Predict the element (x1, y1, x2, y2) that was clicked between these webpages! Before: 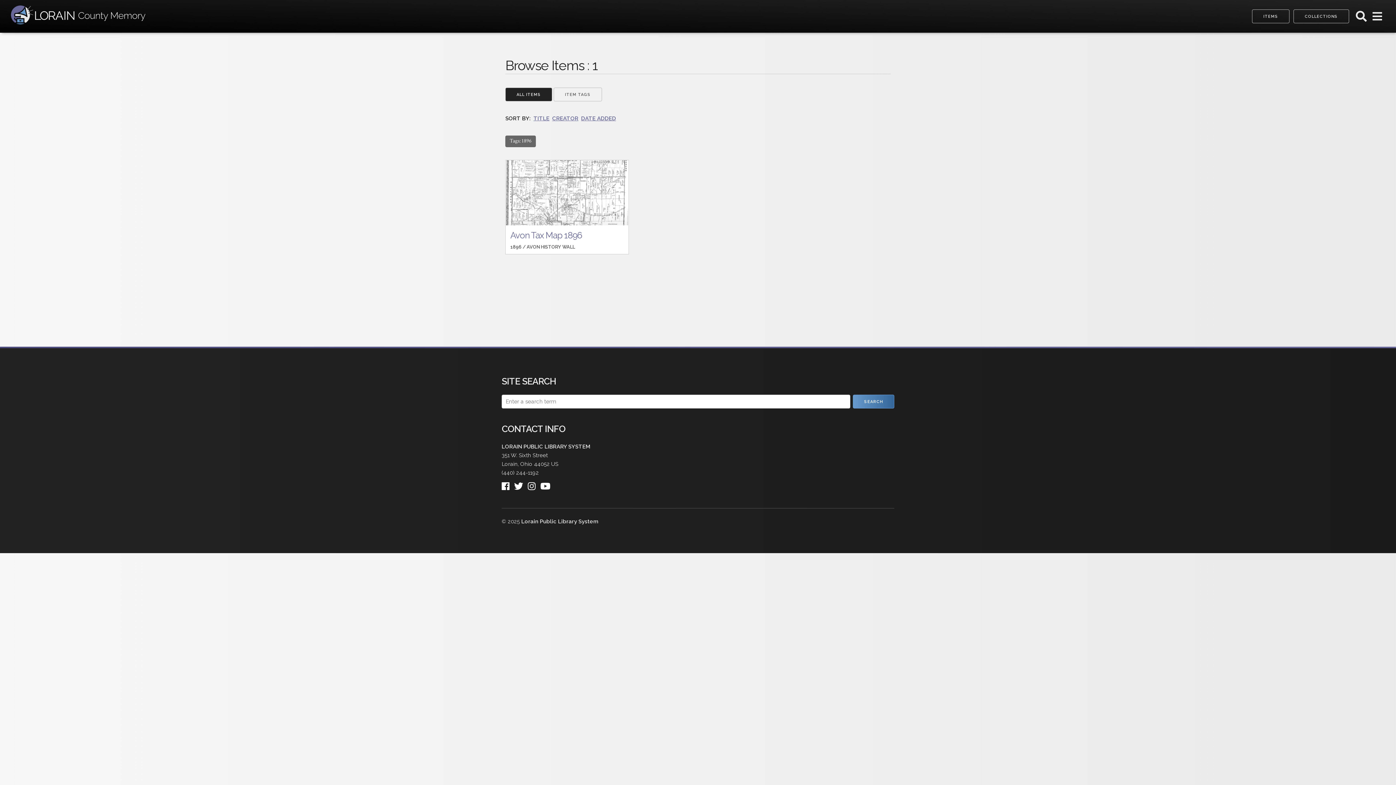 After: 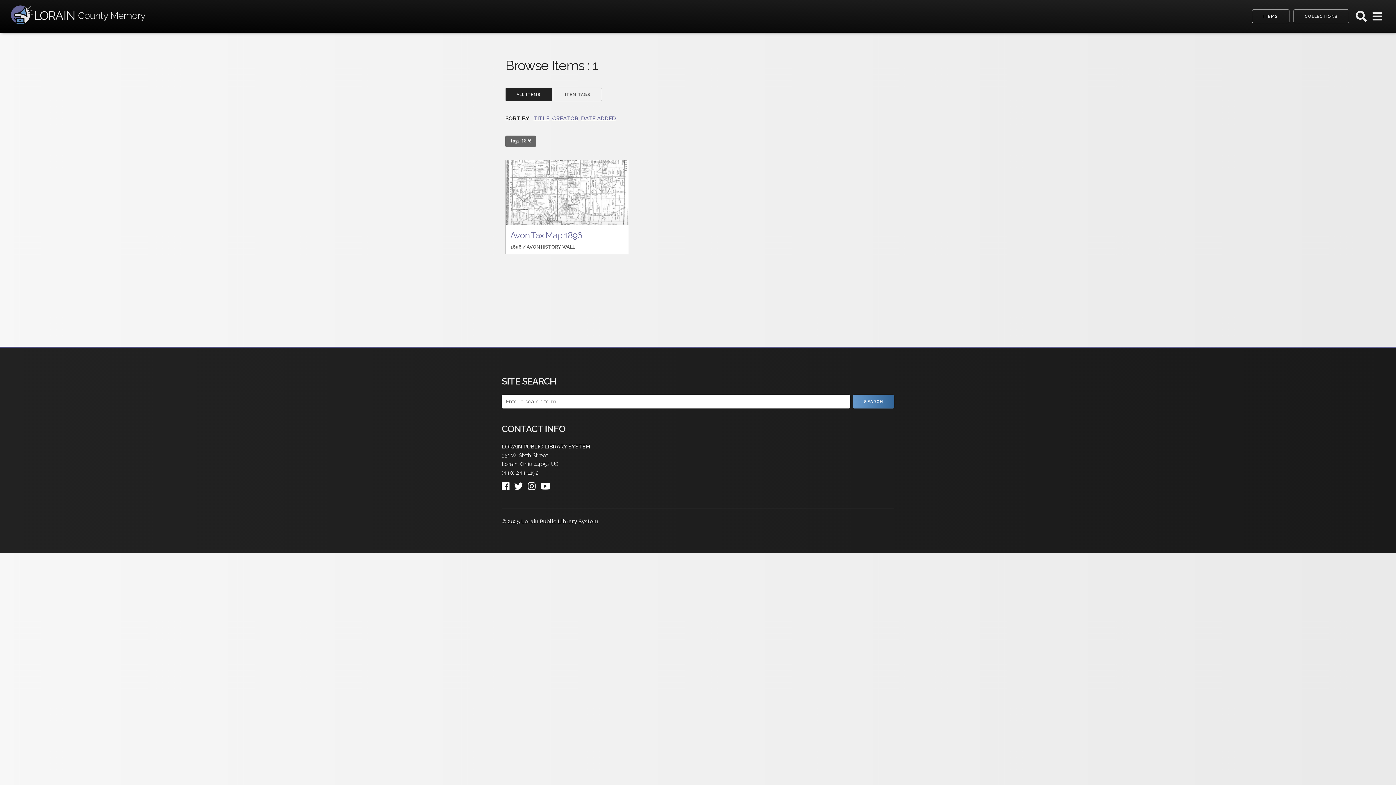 Action: bbox: (533, 115, 549, 121) label: TITLE